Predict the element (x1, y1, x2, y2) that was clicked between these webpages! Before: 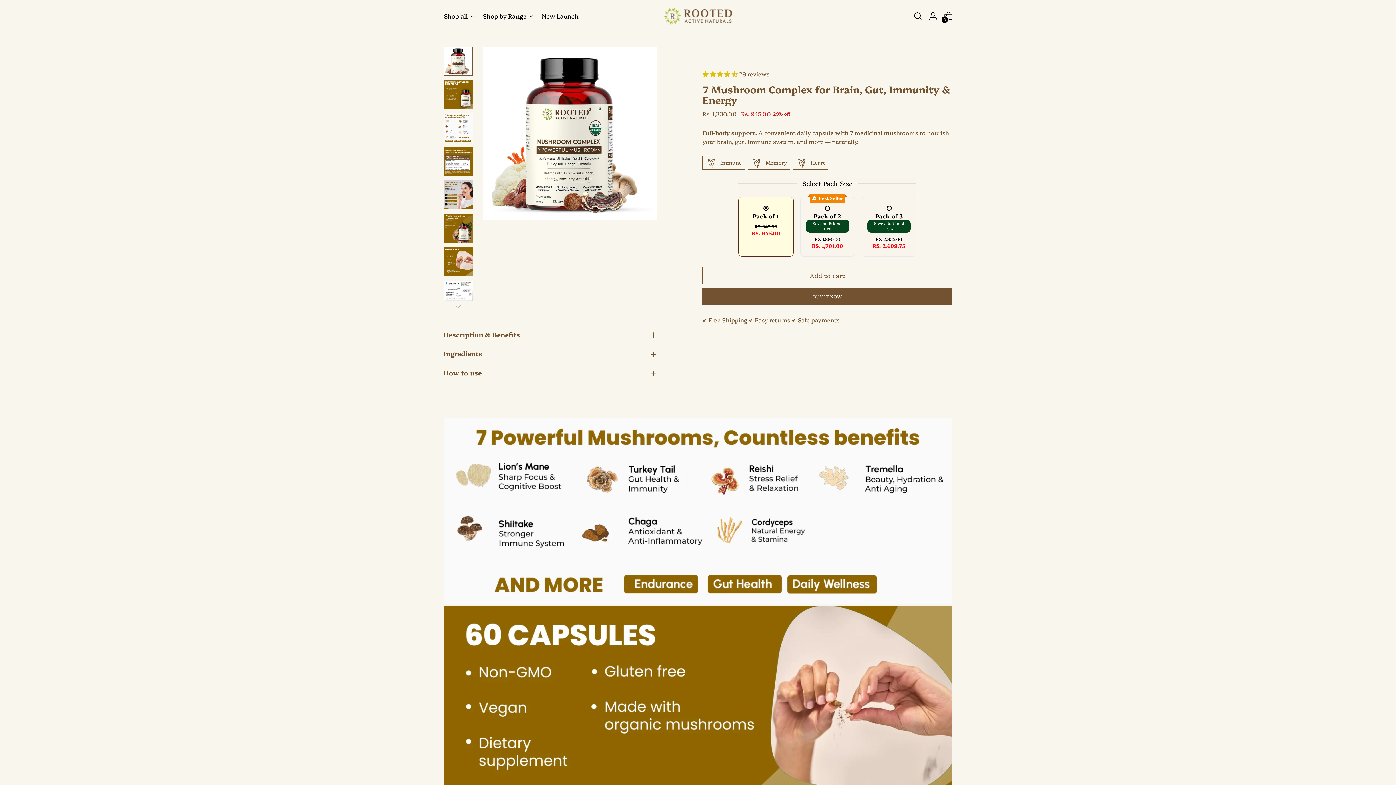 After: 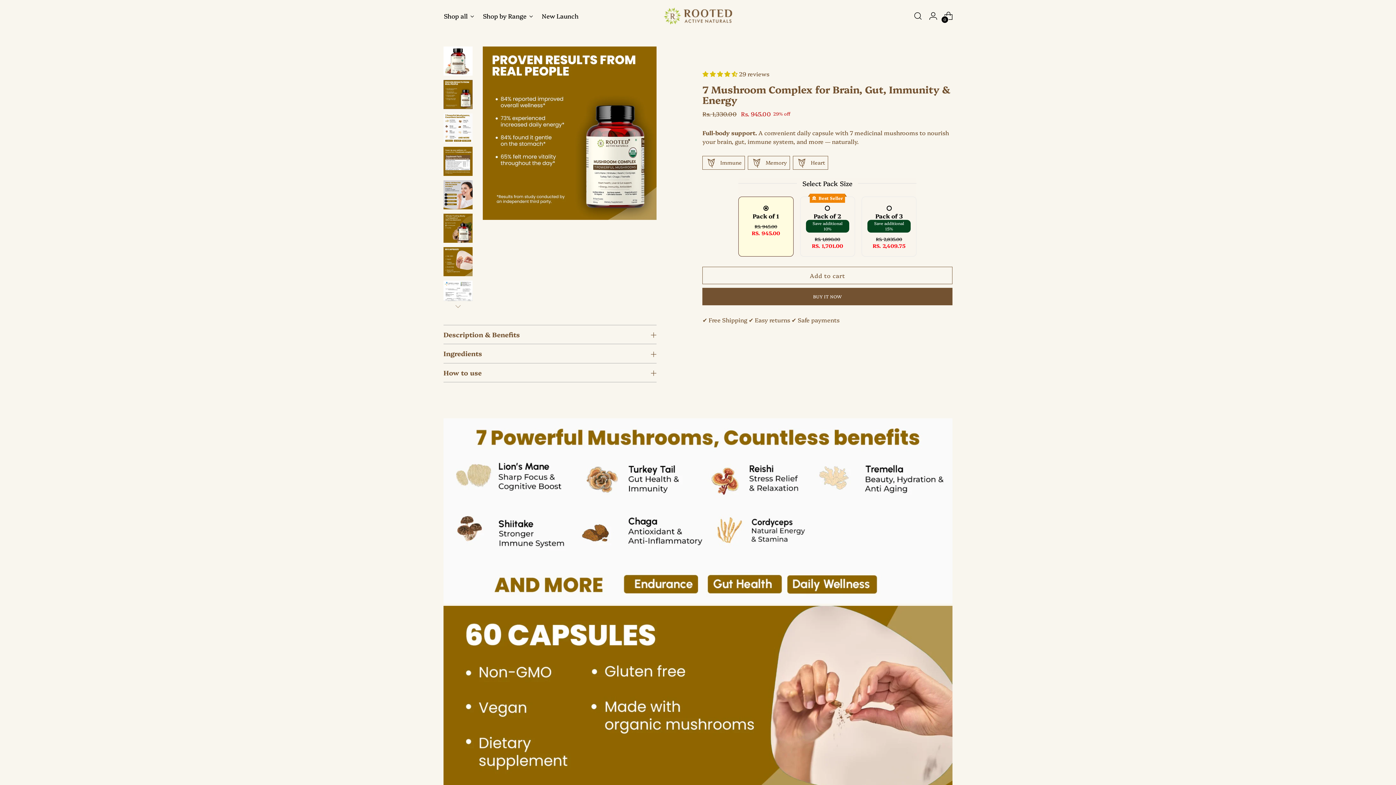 Action: label: Change image to image 2 bbox: (443, 79, 472, 108)